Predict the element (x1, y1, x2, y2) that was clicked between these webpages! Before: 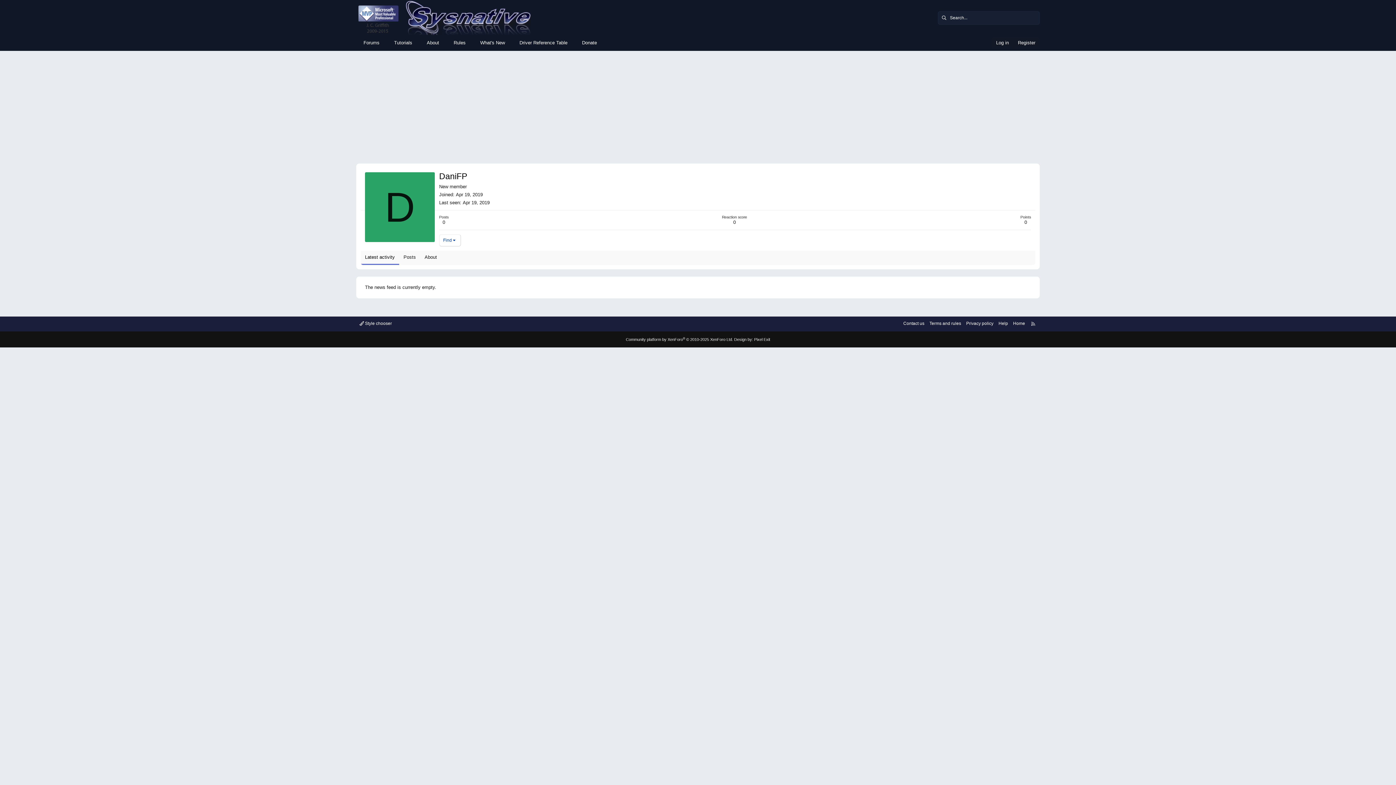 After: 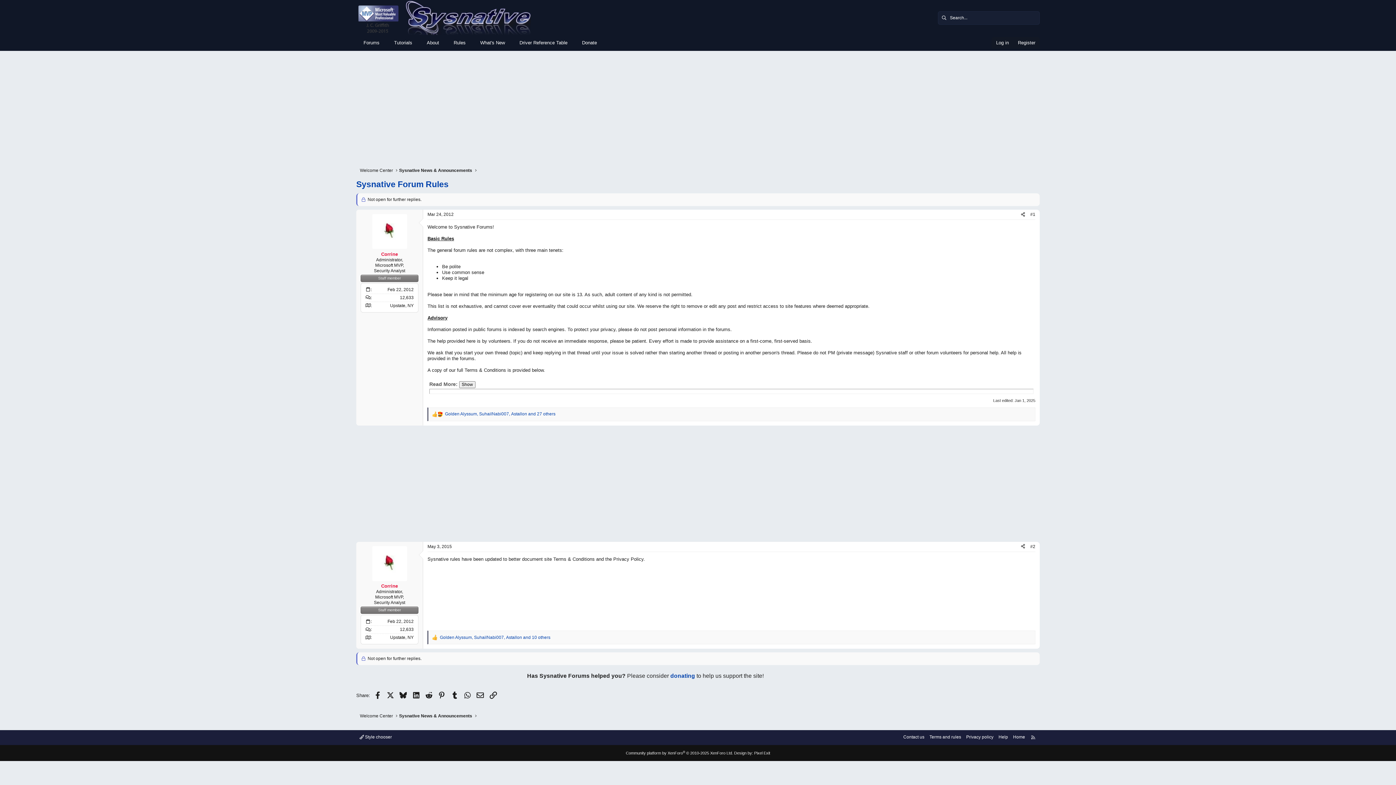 Action: bbox: (446, 37, 473, 48) label: Rules